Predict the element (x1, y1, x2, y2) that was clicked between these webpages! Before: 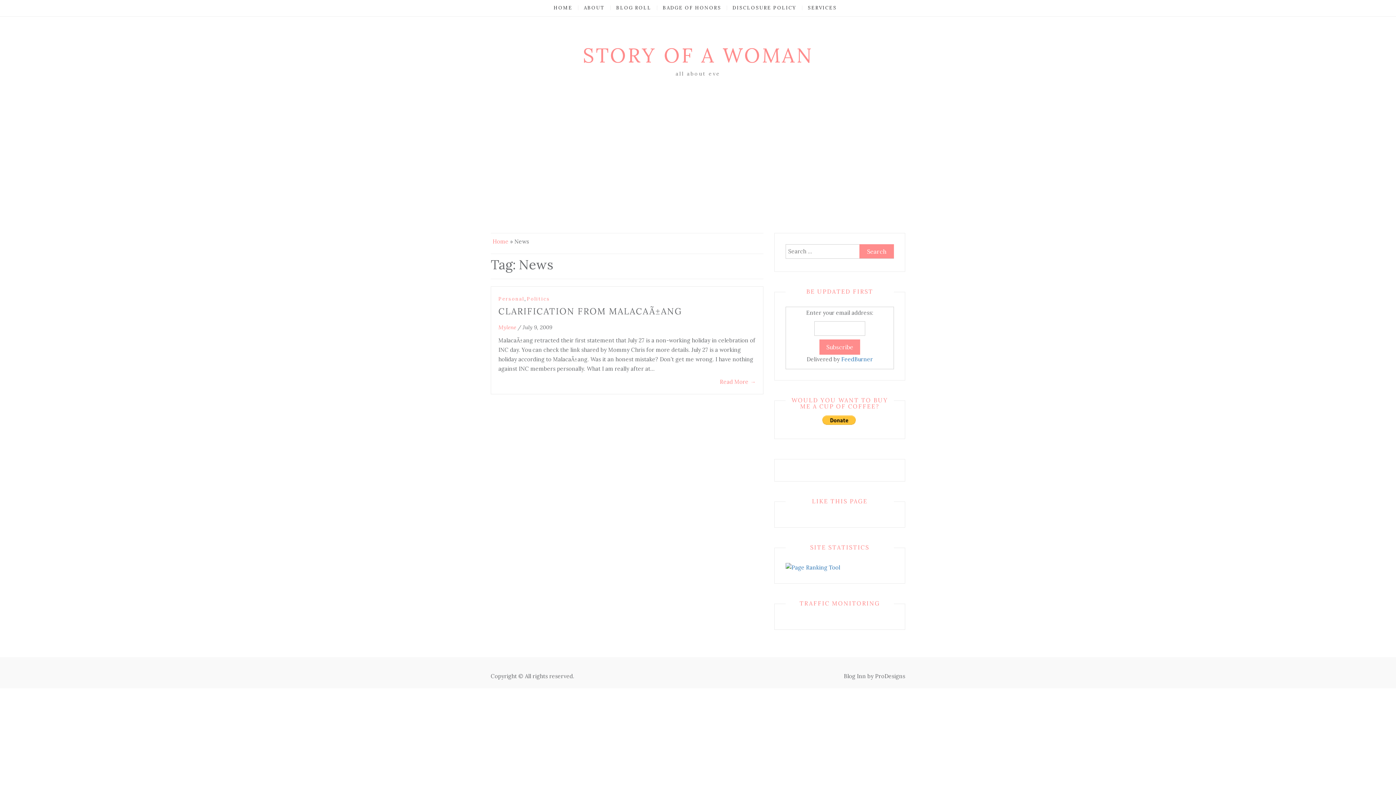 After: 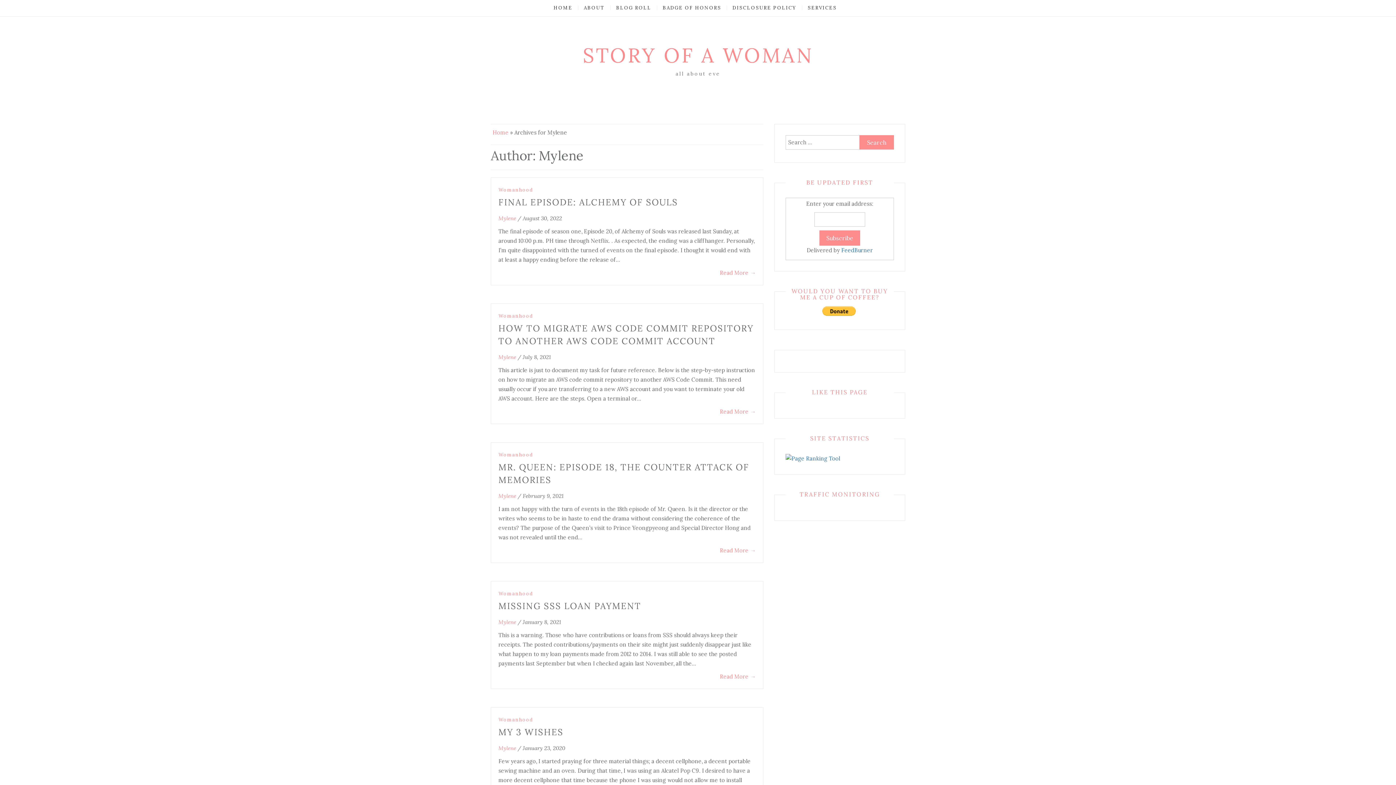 Action: bbox: (498, 324, 516, 330) label: Mylene